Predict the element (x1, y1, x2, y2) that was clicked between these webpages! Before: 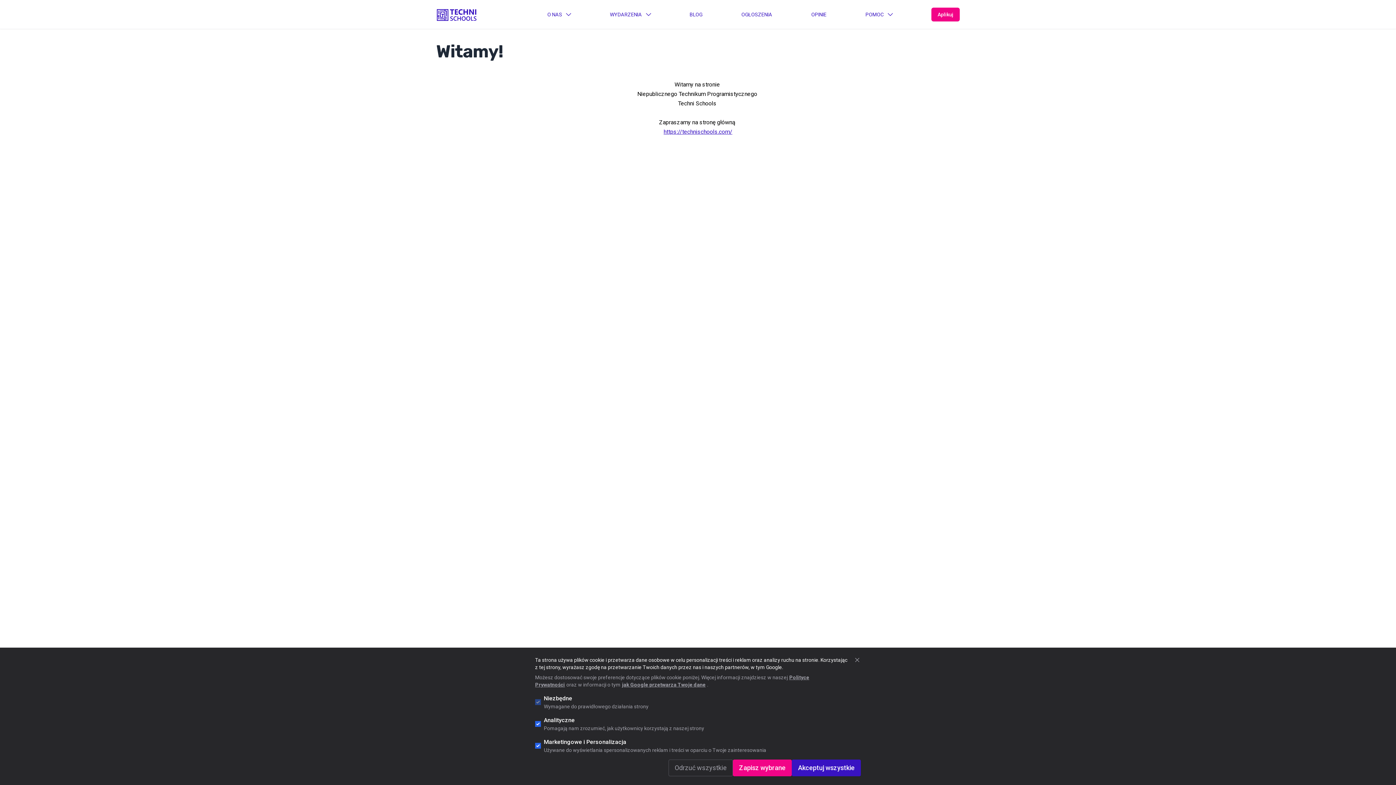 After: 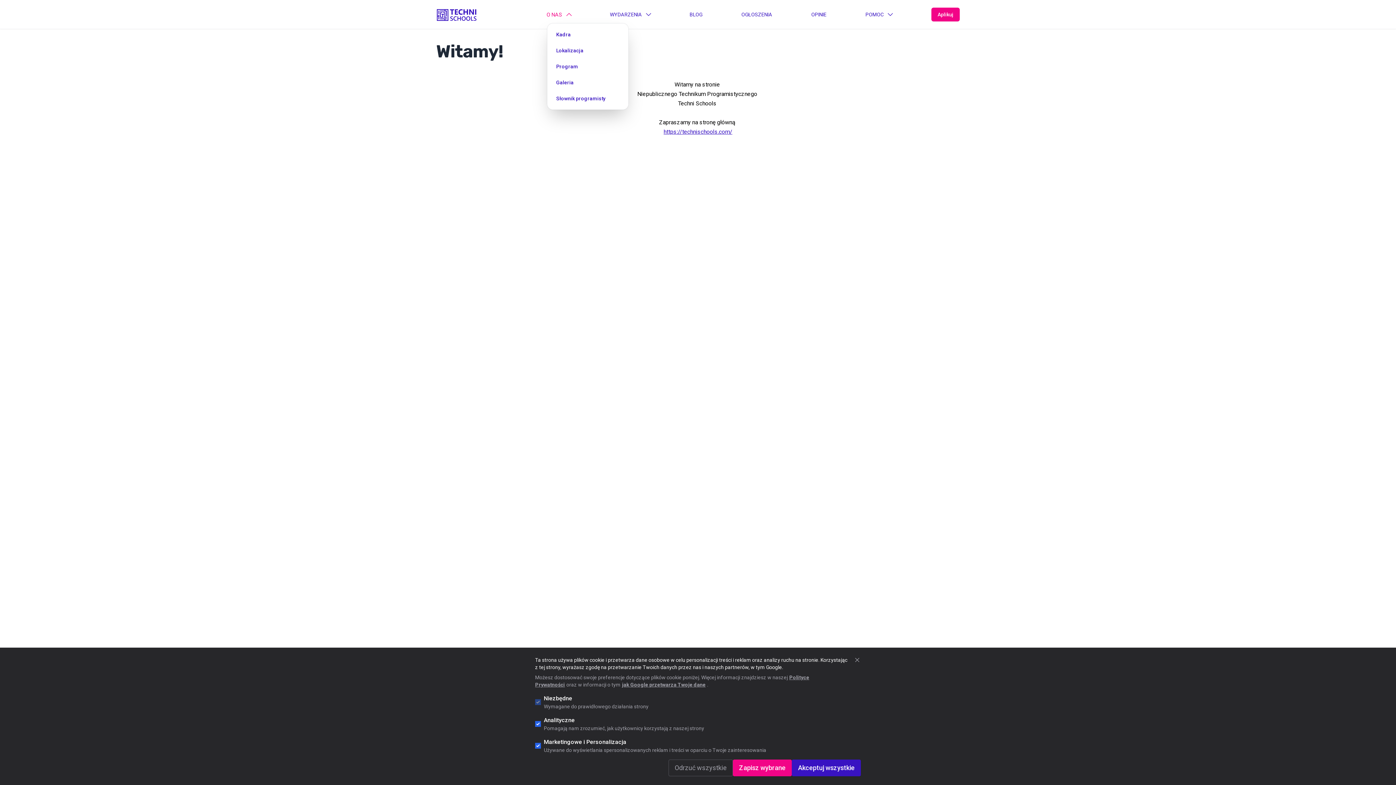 Action: label: O NAS bbox: (547, 10, 571, 18)